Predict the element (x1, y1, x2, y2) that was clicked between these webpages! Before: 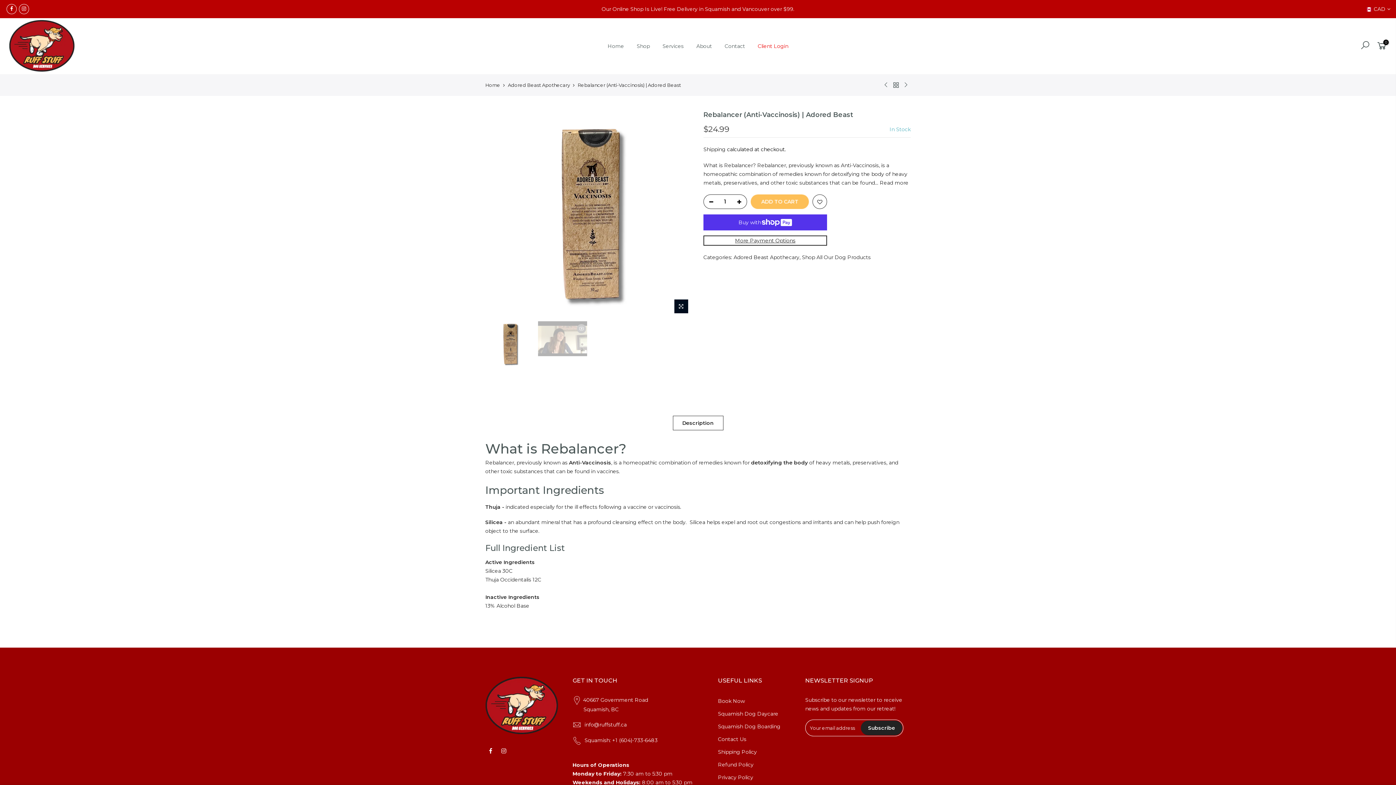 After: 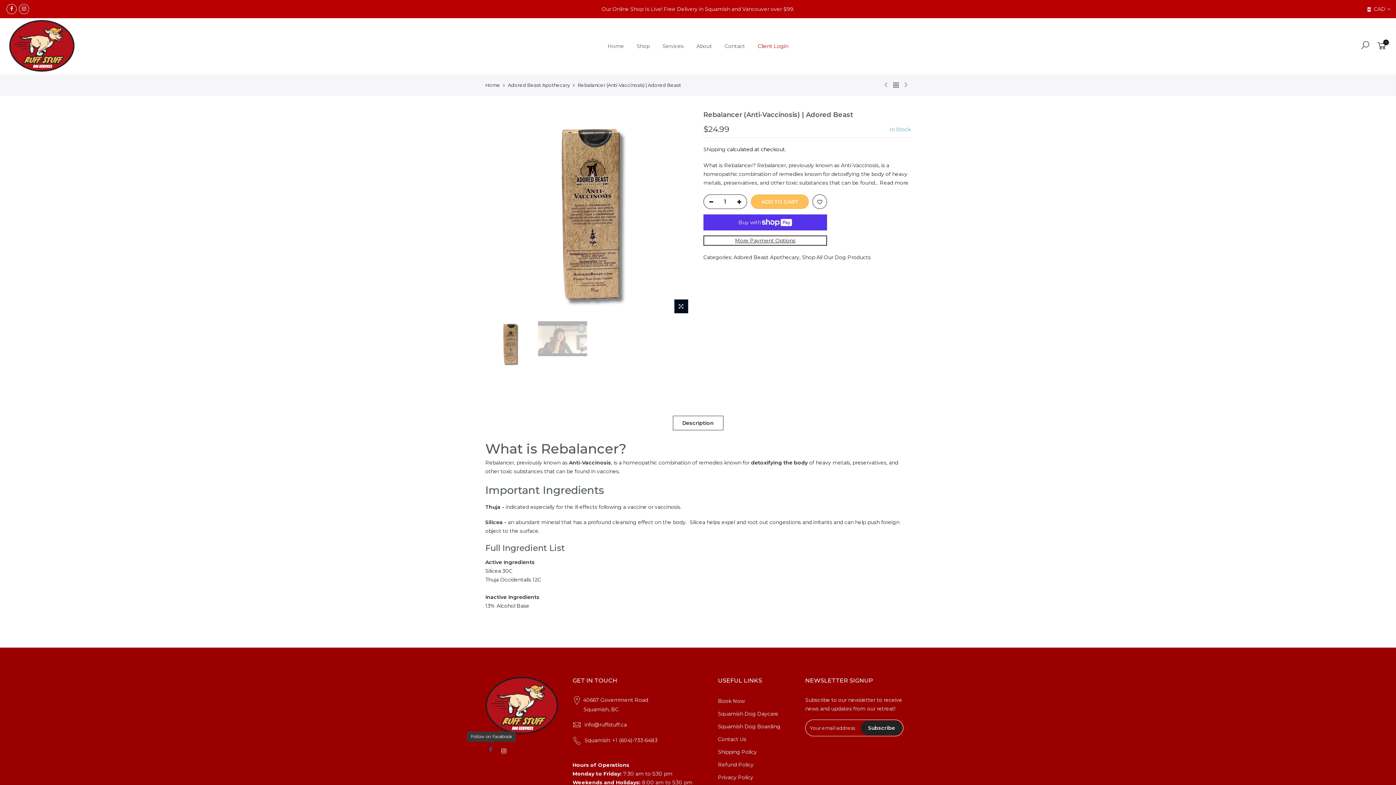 Action: bbox: (489, 746, 494, 755)